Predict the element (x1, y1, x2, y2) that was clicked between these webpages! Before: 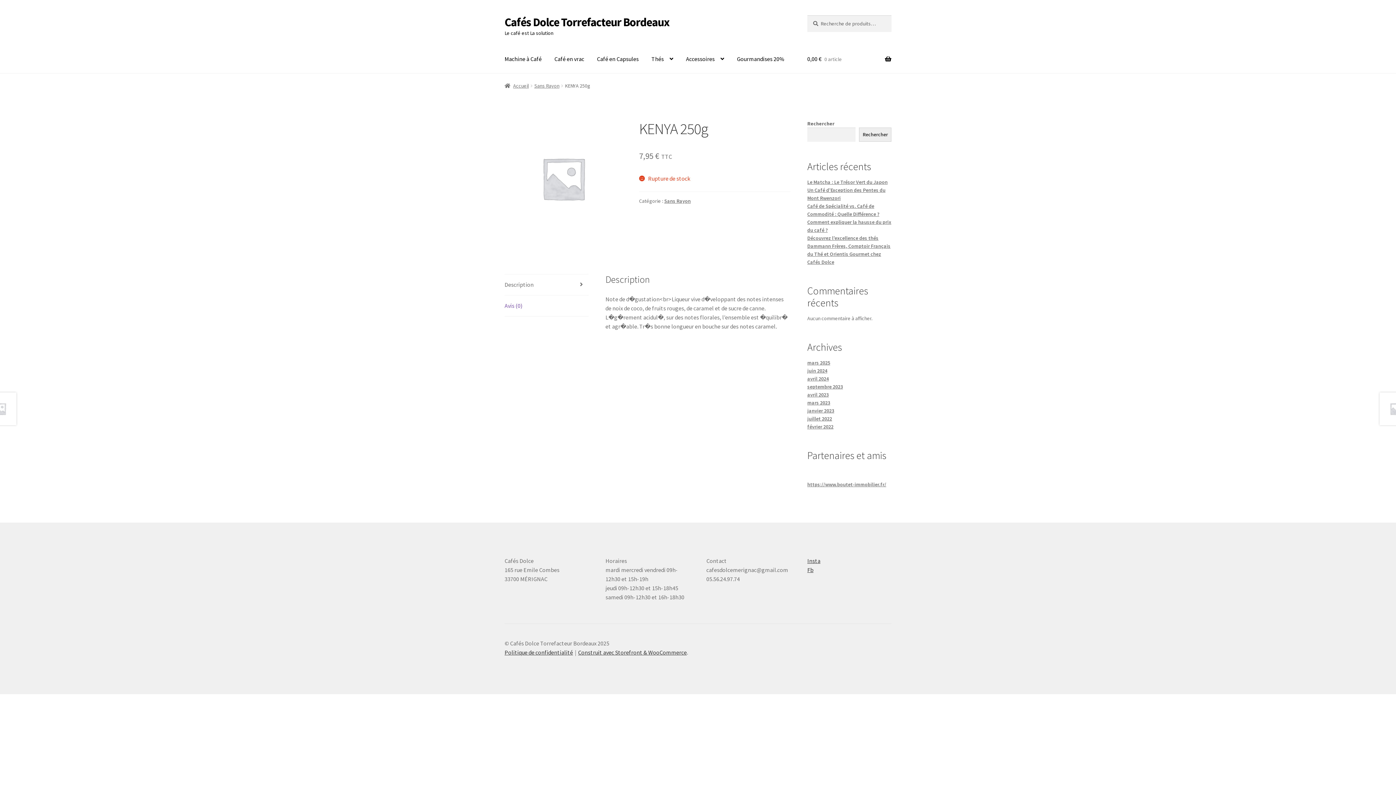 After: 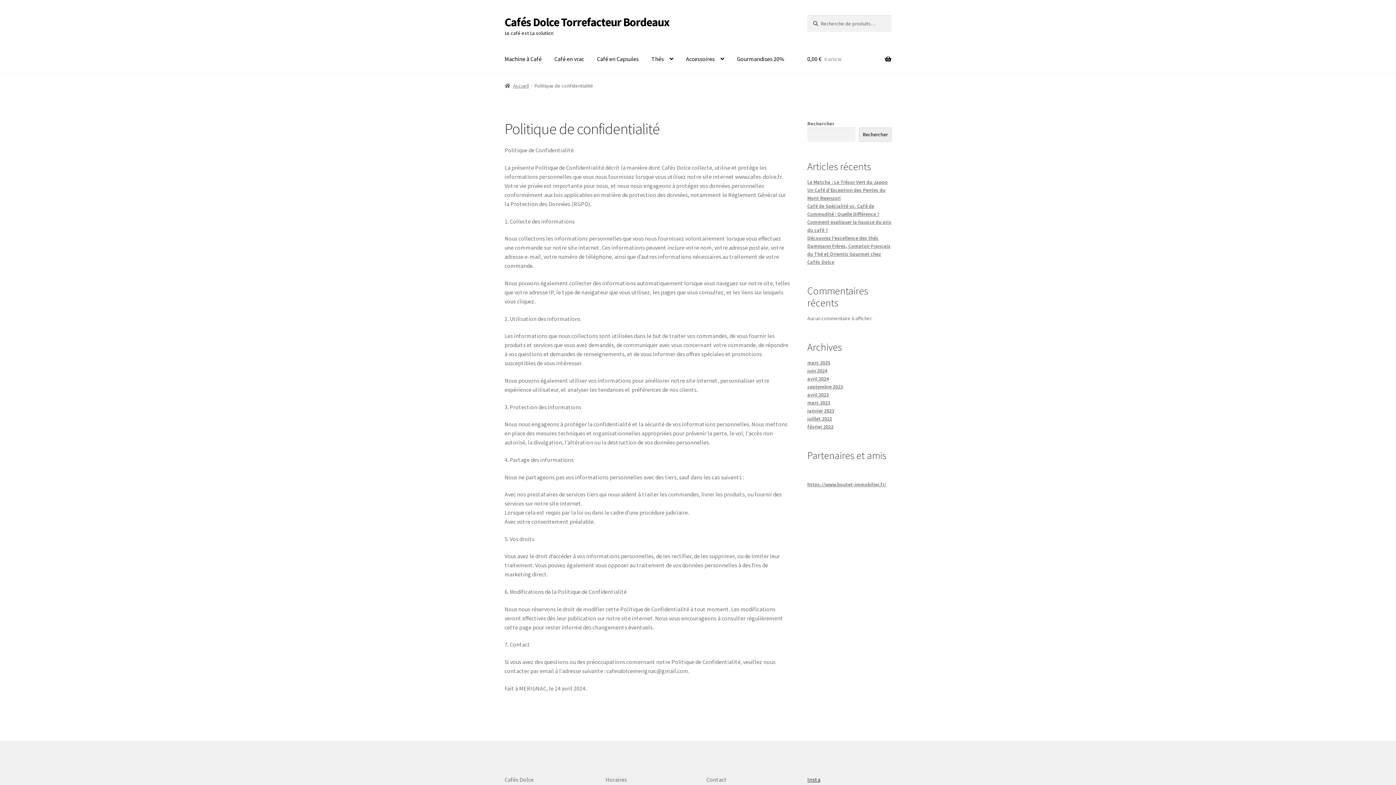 Action: bbox: (504, 649, 573, 656) label: Politique de confidentialité